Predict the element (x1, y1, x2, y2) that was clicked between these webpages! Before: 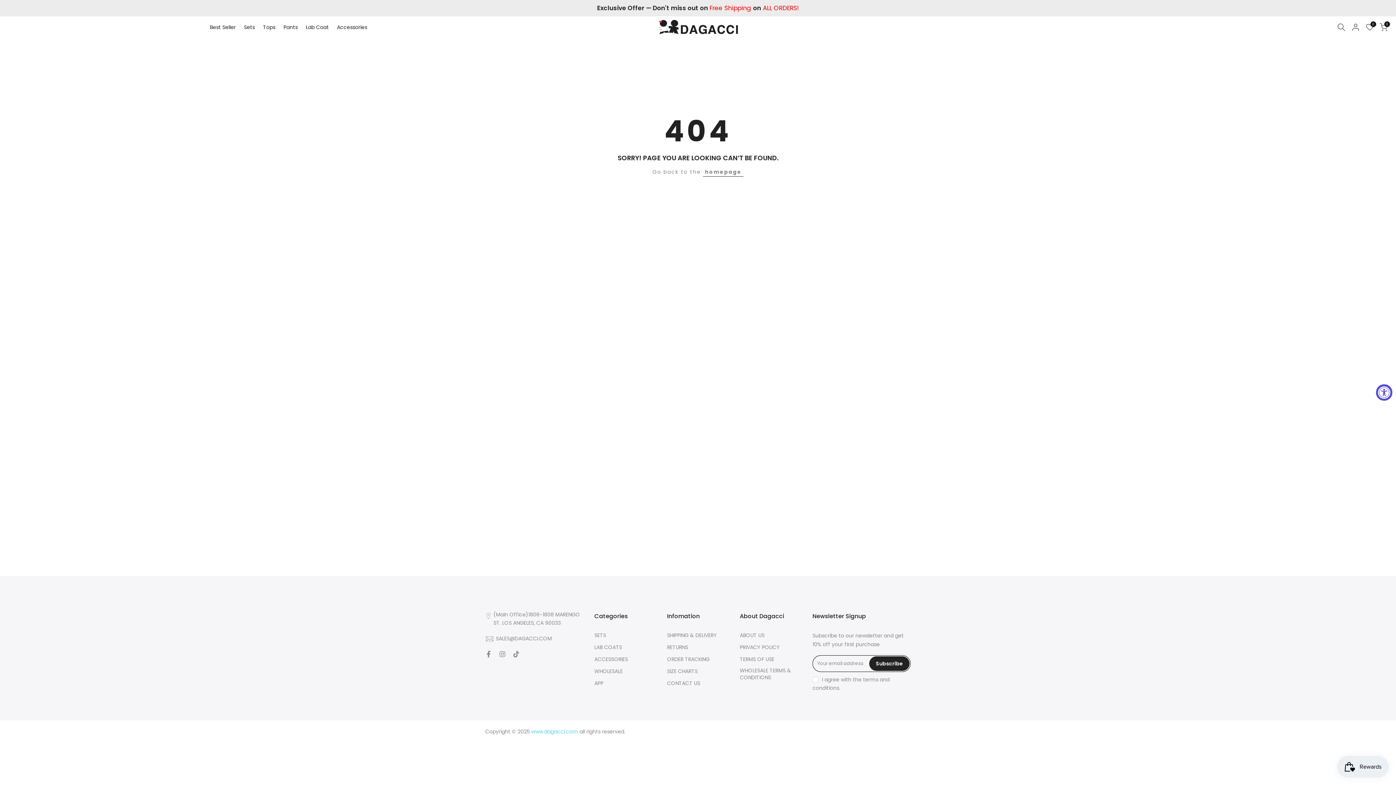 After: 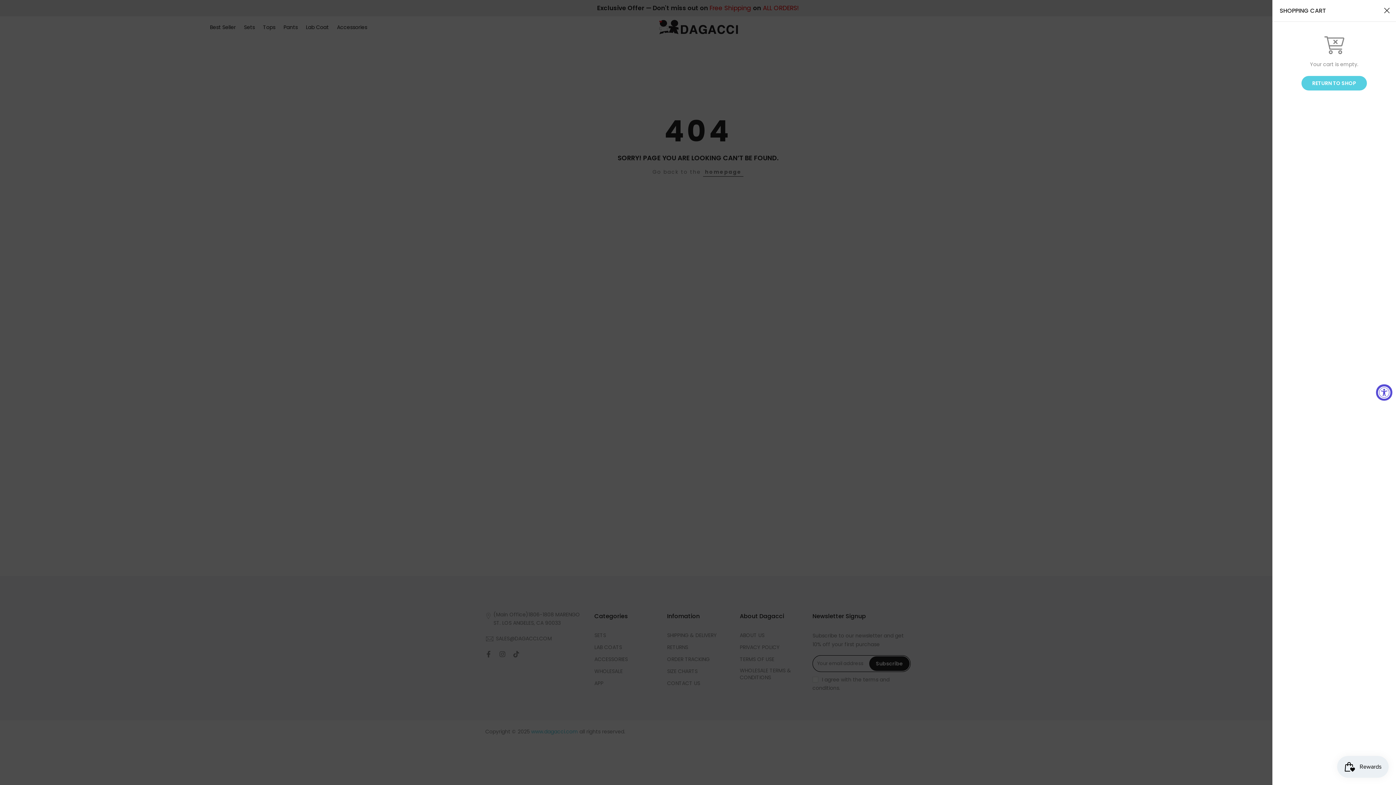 Action: label: 0 bbox: (1379, 23, 1387, 31)